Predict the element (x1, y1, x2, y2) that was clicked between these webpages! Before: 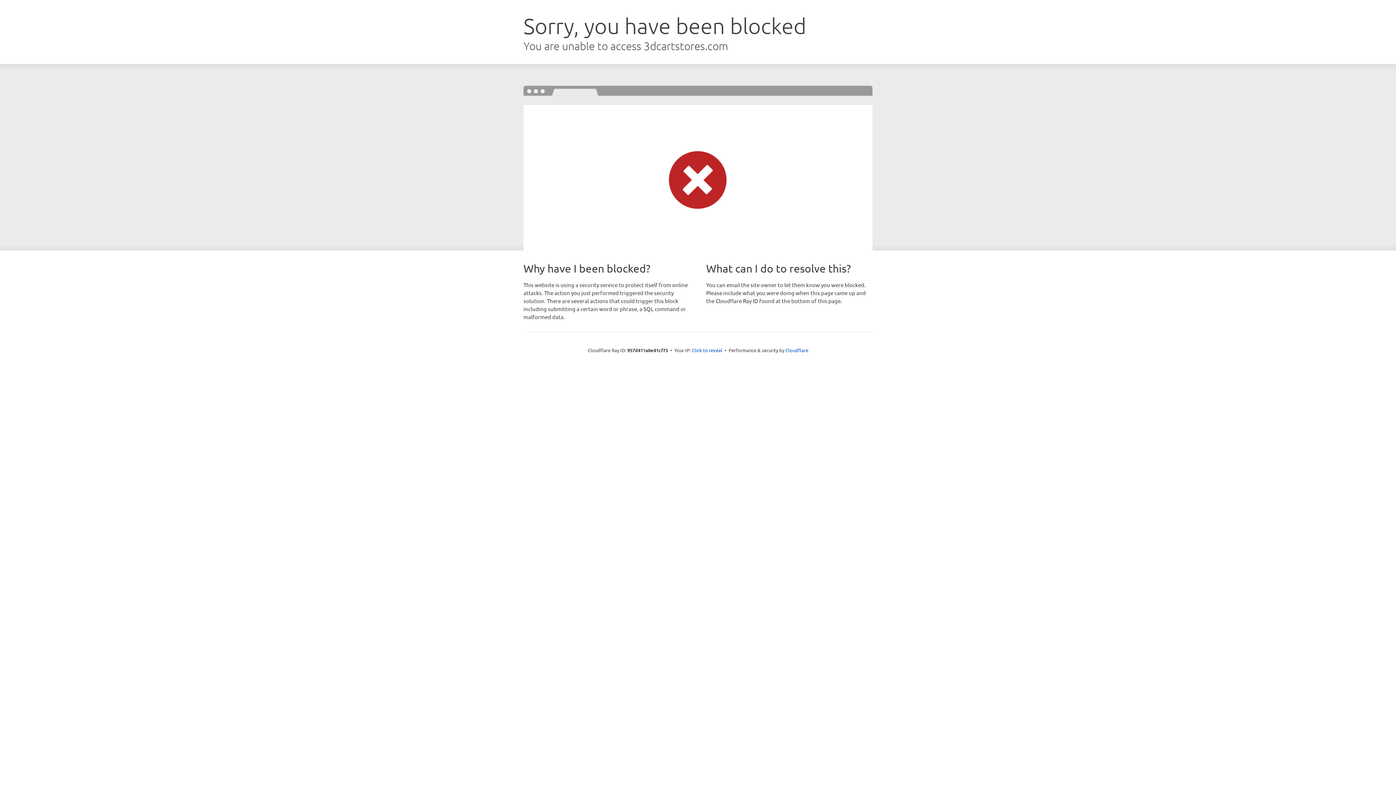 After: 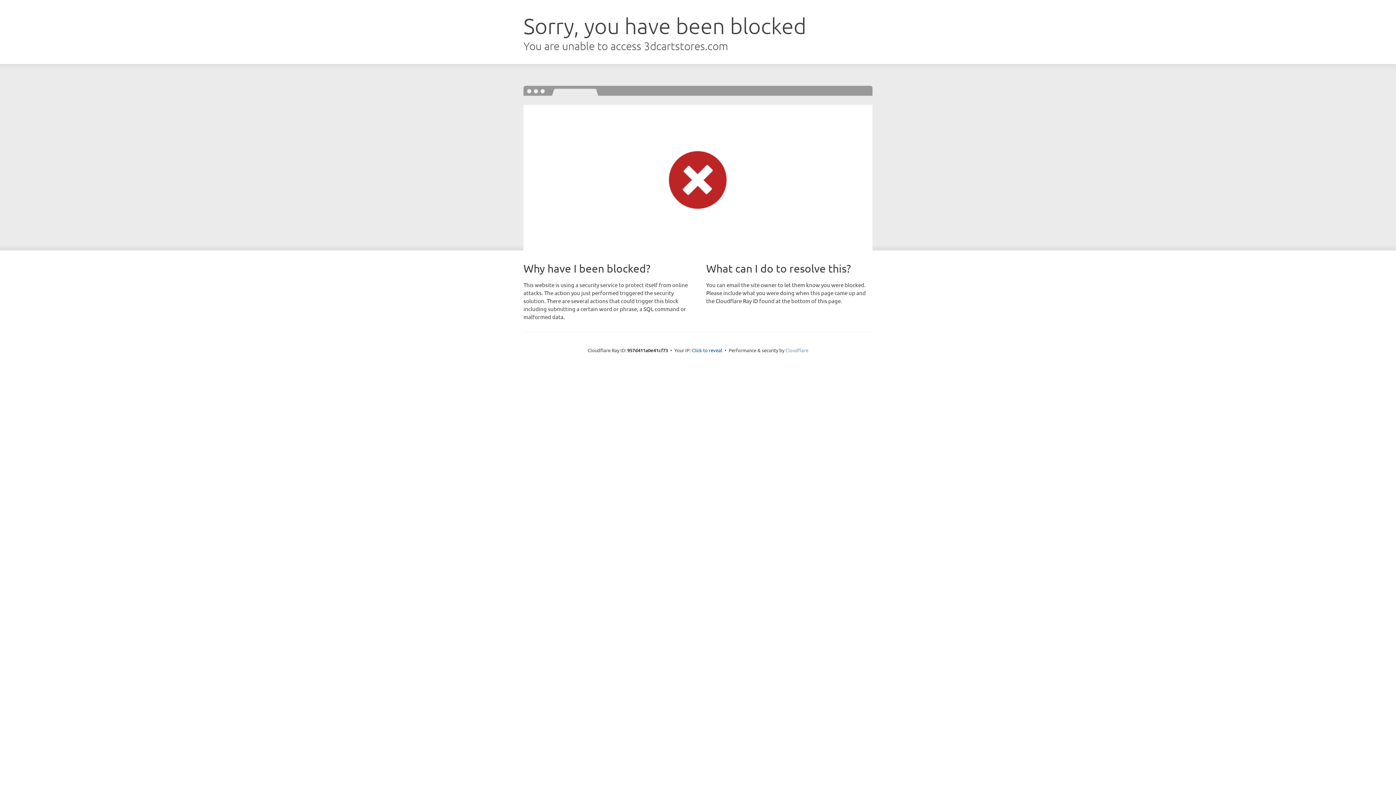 Action: label: Cloudflare bbox: (785, 347, 808, 353)